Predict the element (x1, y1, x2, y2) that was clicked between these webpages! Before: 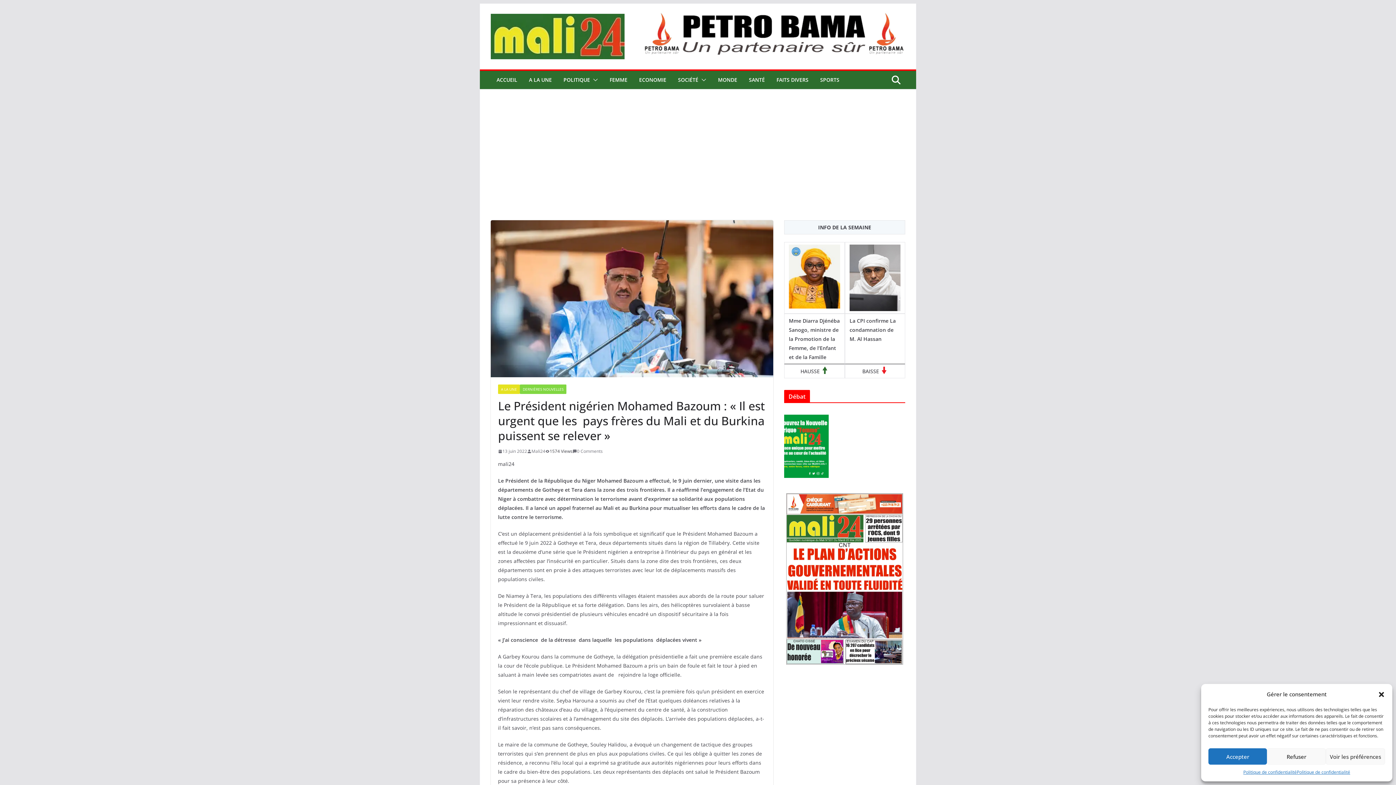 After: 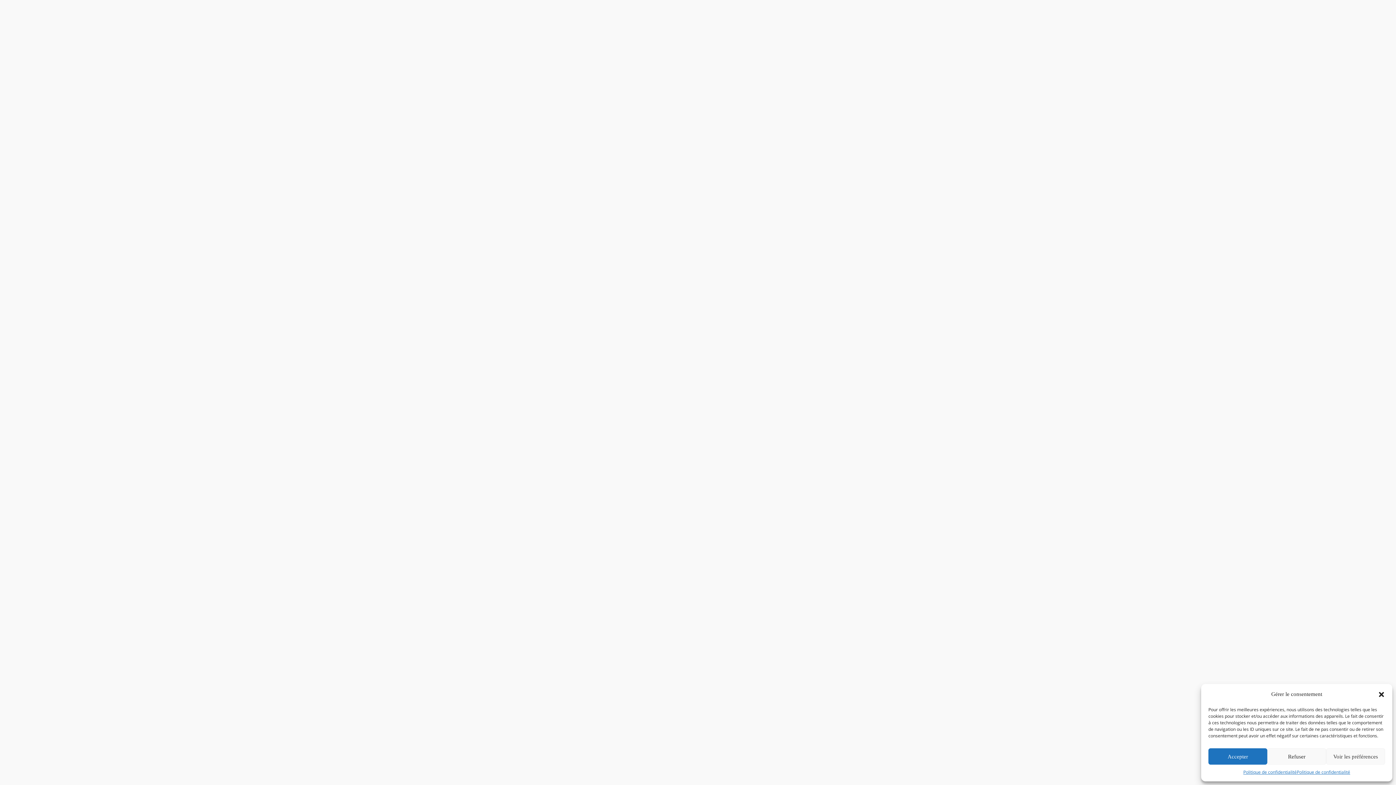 Action: bbox: (496, 74, 517, 85) label: ACCUEIL